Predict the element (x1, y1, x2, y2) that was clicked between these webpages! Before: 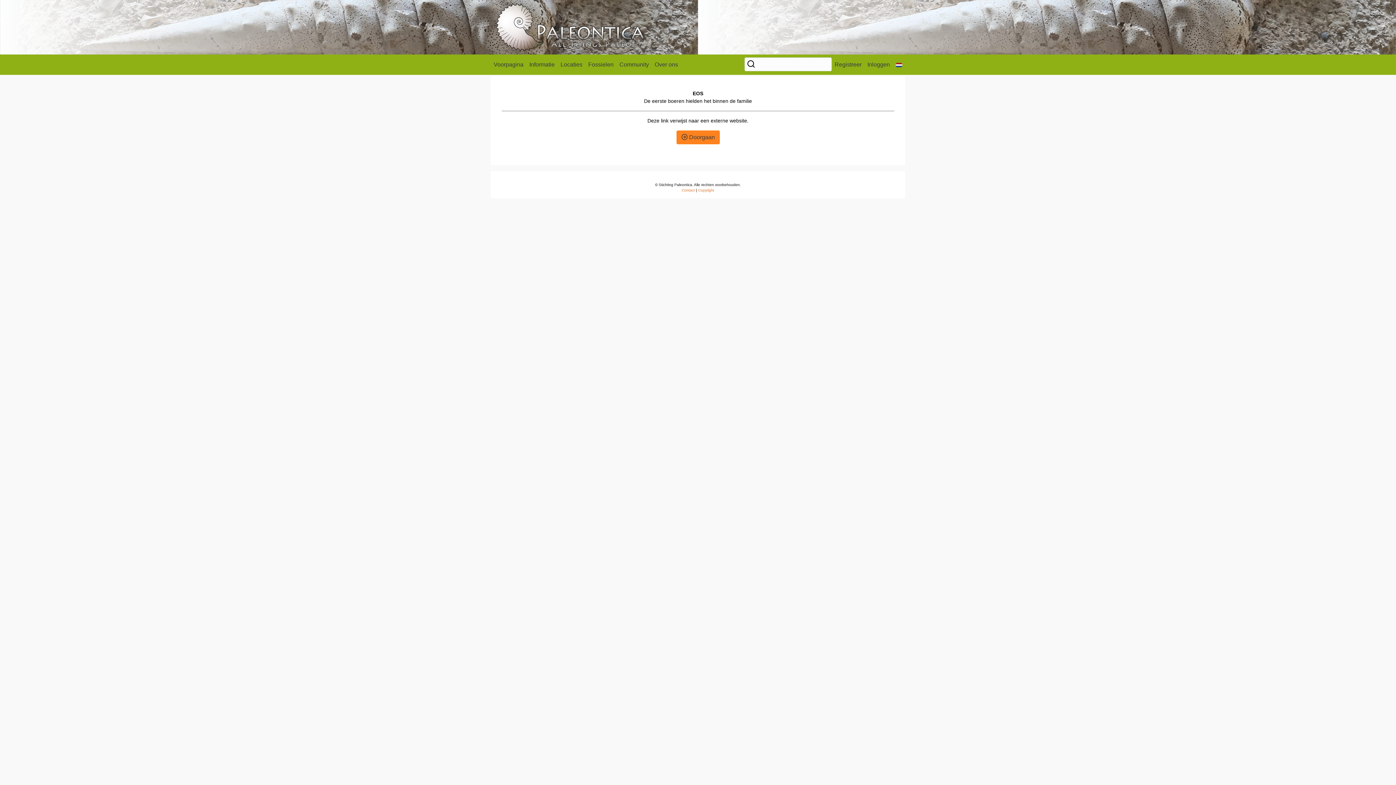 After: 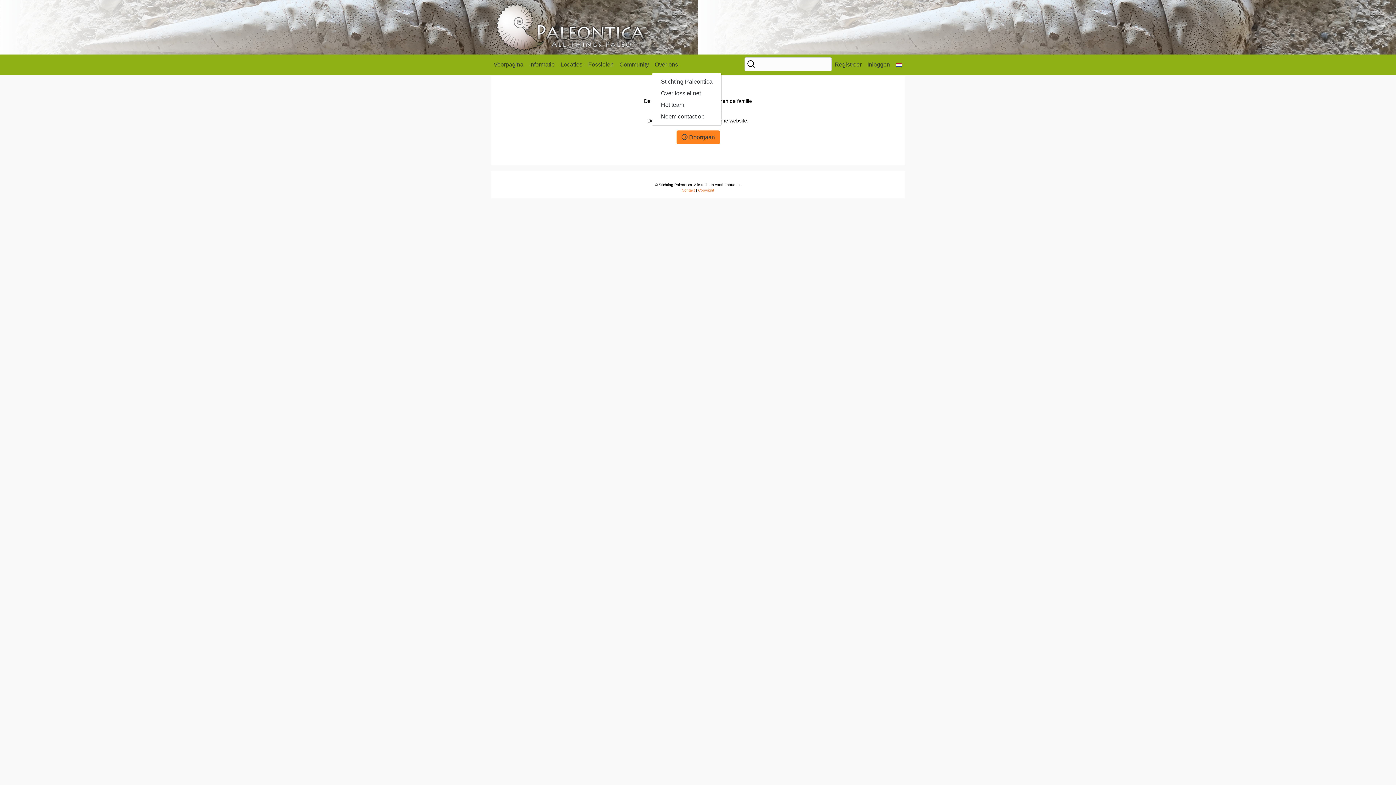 Action: label: Over ons bbox: (652, 57, 681, 72)